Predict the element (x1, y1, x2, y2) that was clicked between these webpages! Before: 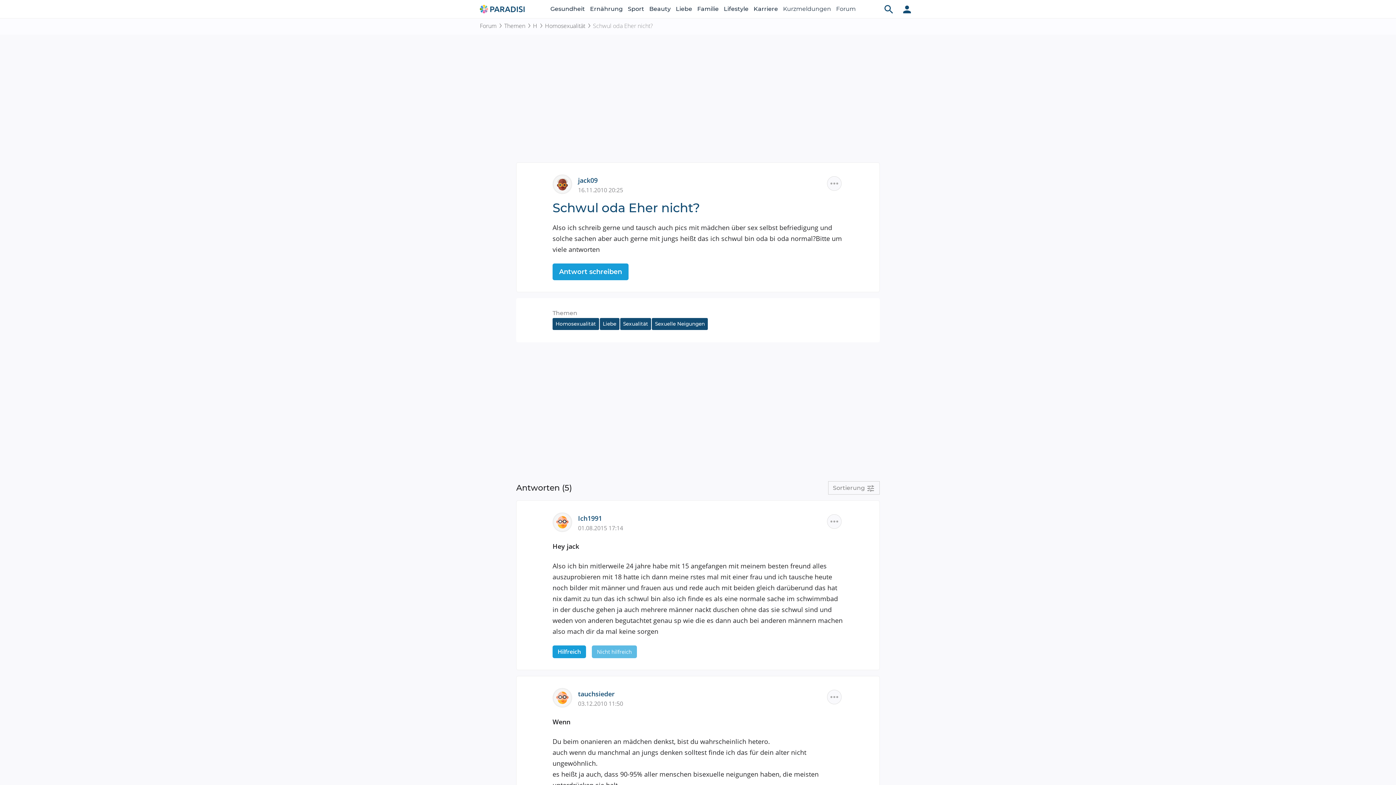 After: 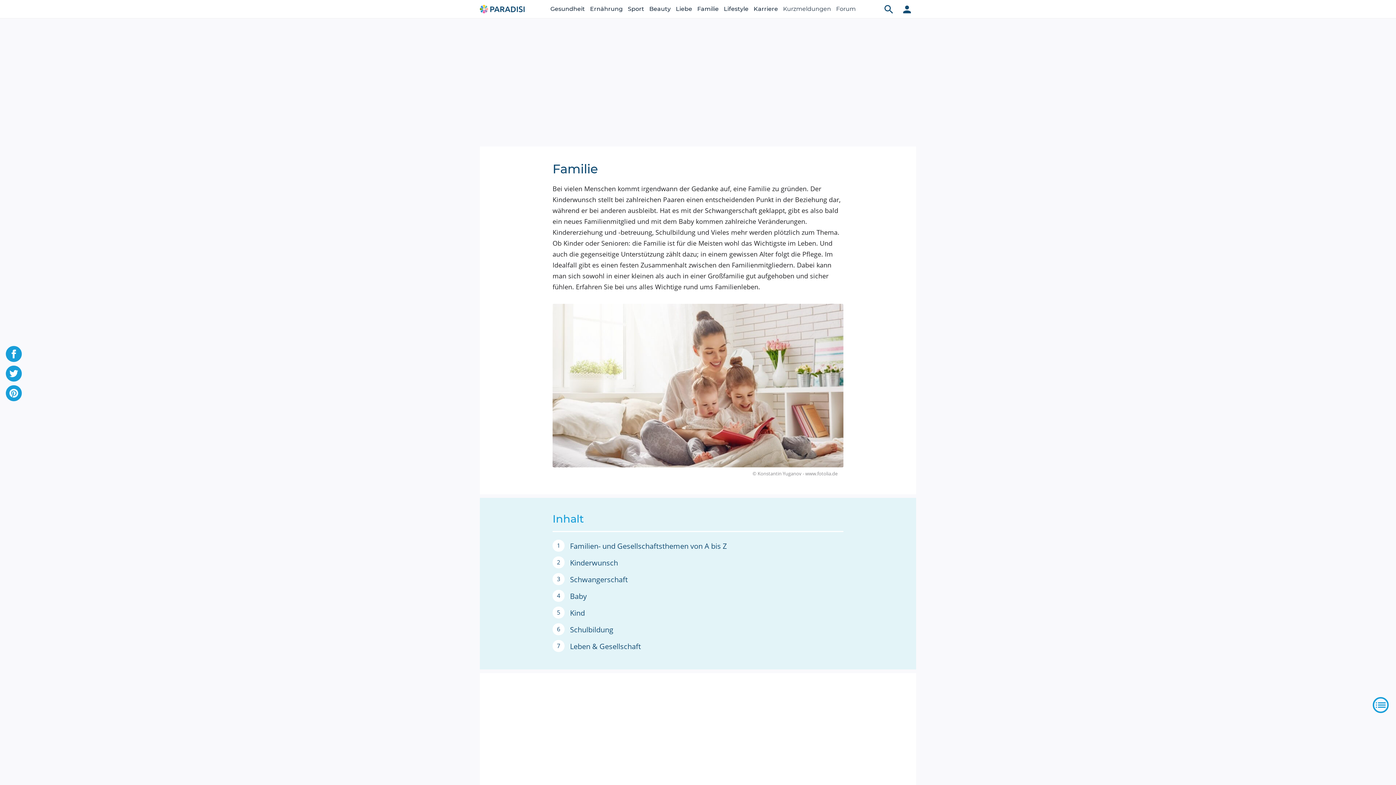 Action: label: Familie bbox: (697, 0, 718, 18)